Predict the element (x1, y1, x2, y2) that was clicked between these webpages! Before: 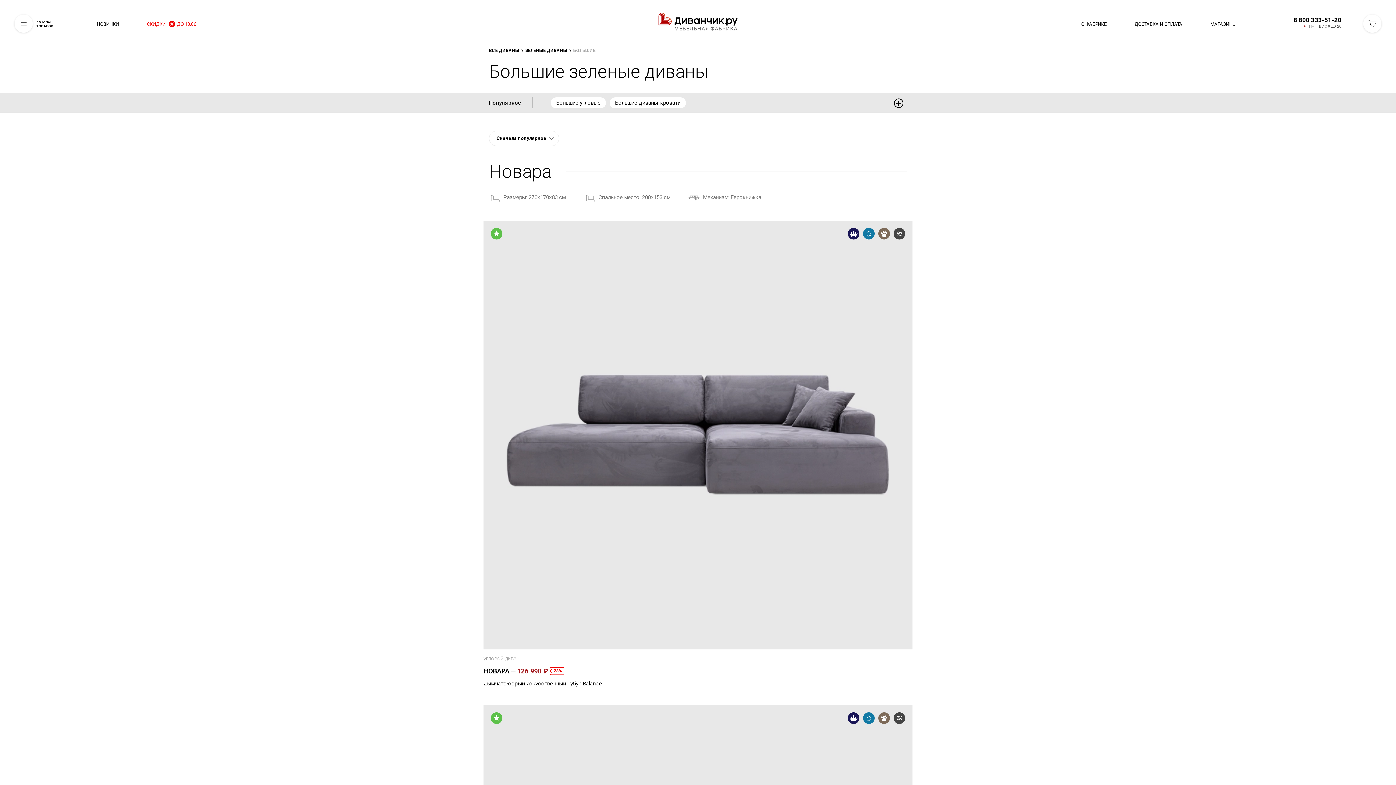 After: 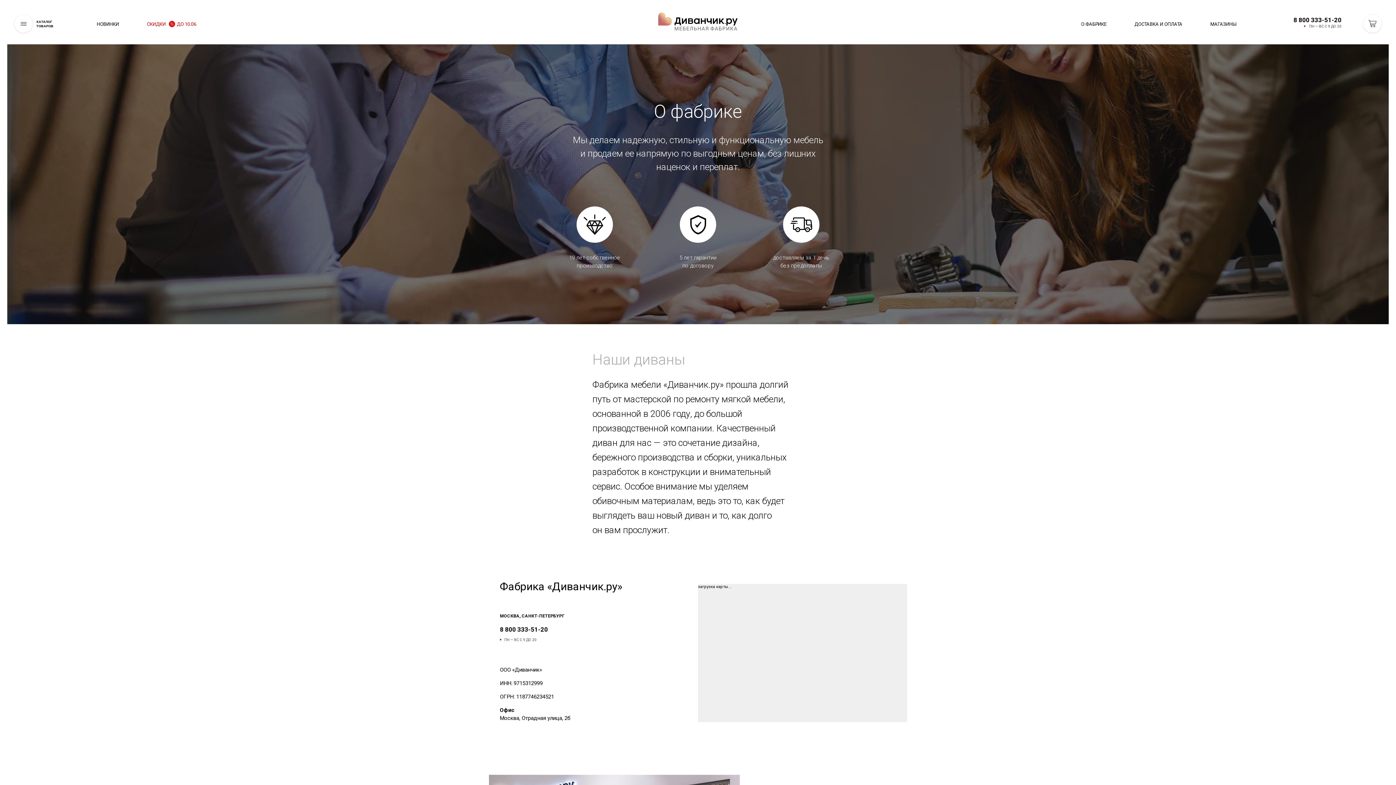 Action: bbox: (1081, 20, 1106, 28) label: О ФАБРИКЕ